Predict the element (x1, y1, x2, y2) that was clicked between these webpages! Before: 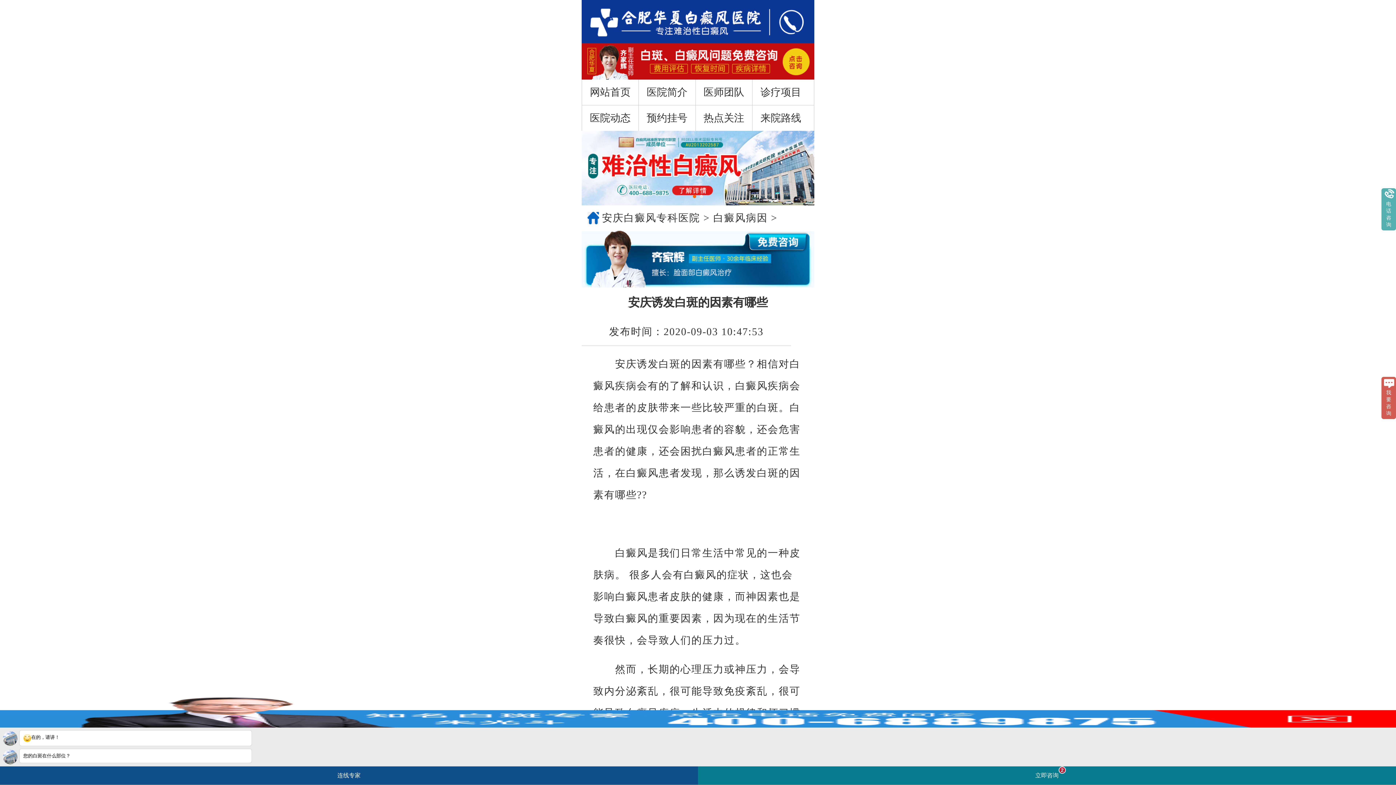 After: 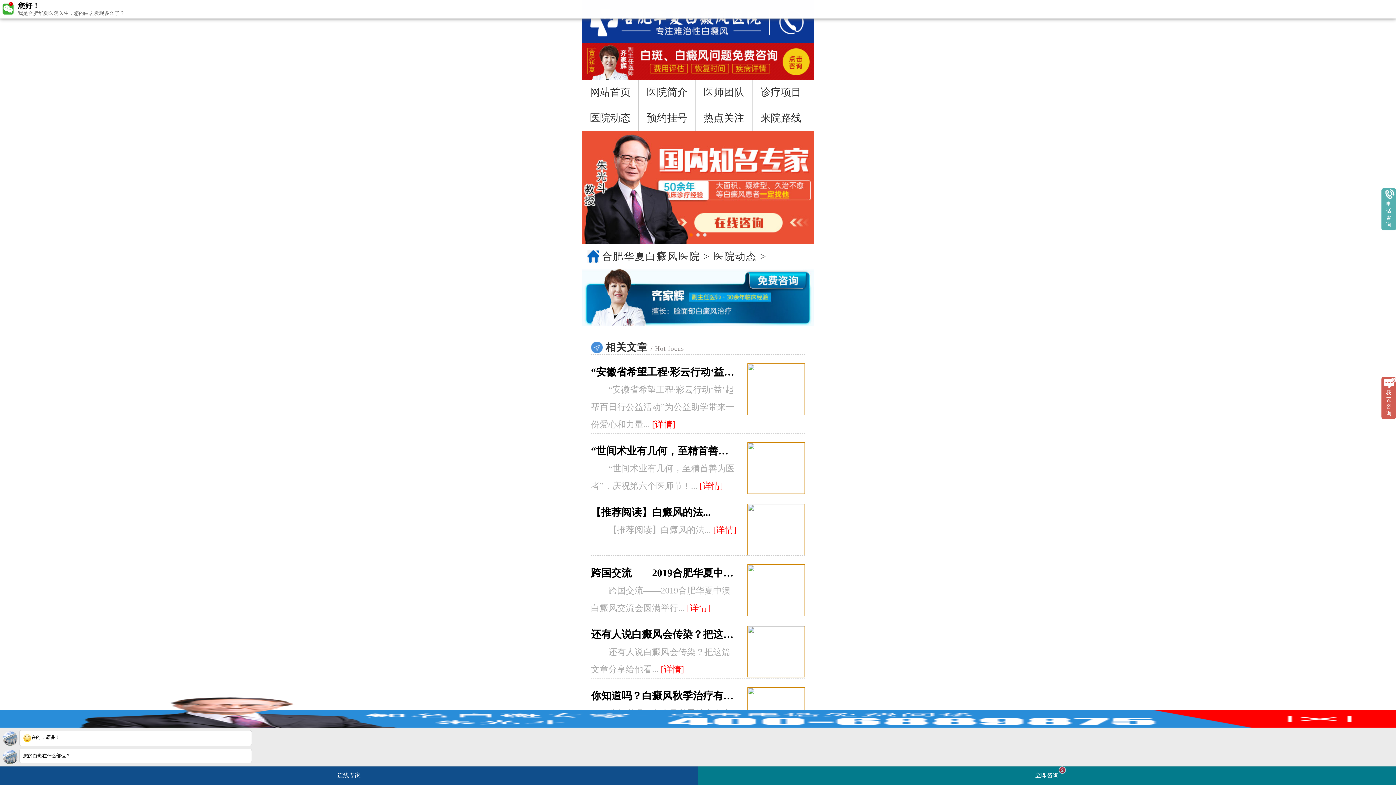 Action: bbox: (582, 105, 639, 130) label: 医院动态